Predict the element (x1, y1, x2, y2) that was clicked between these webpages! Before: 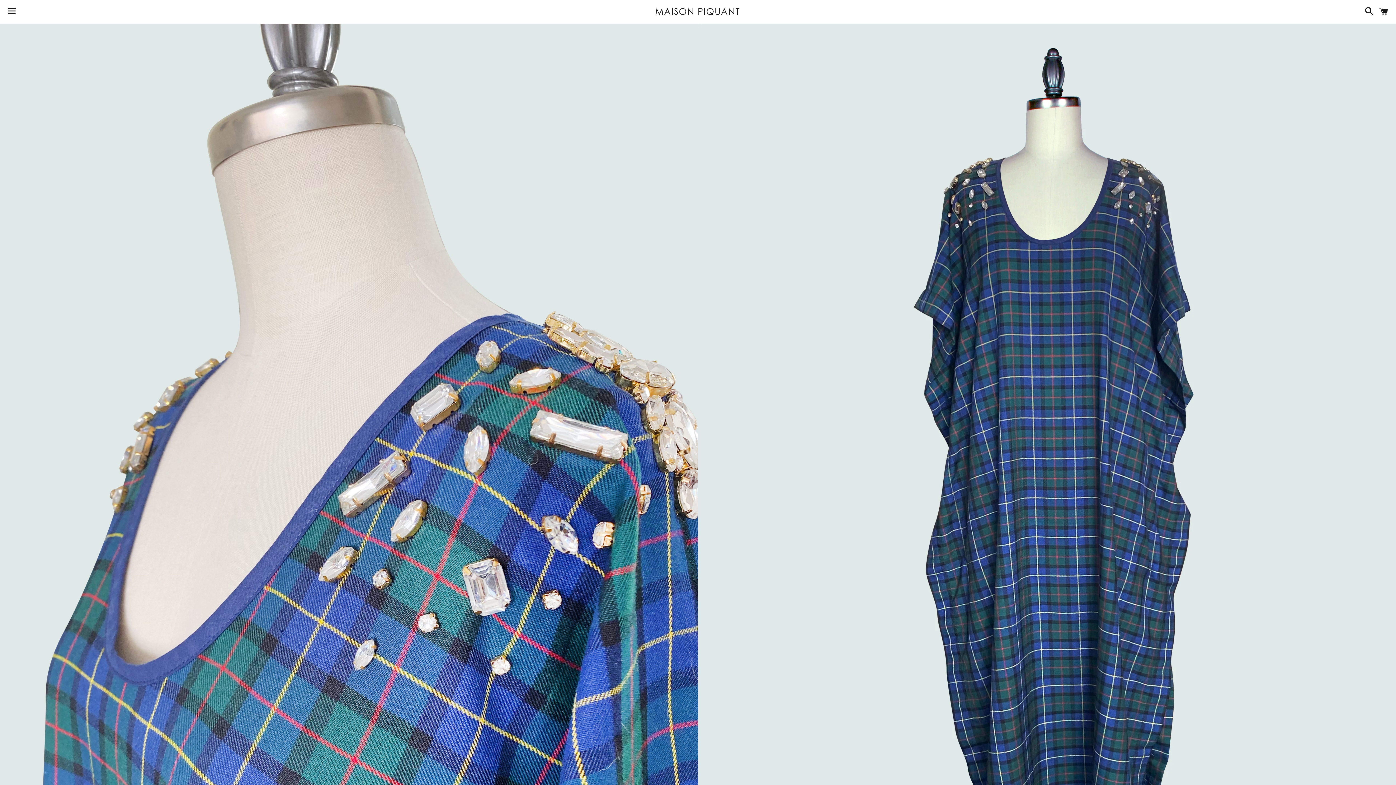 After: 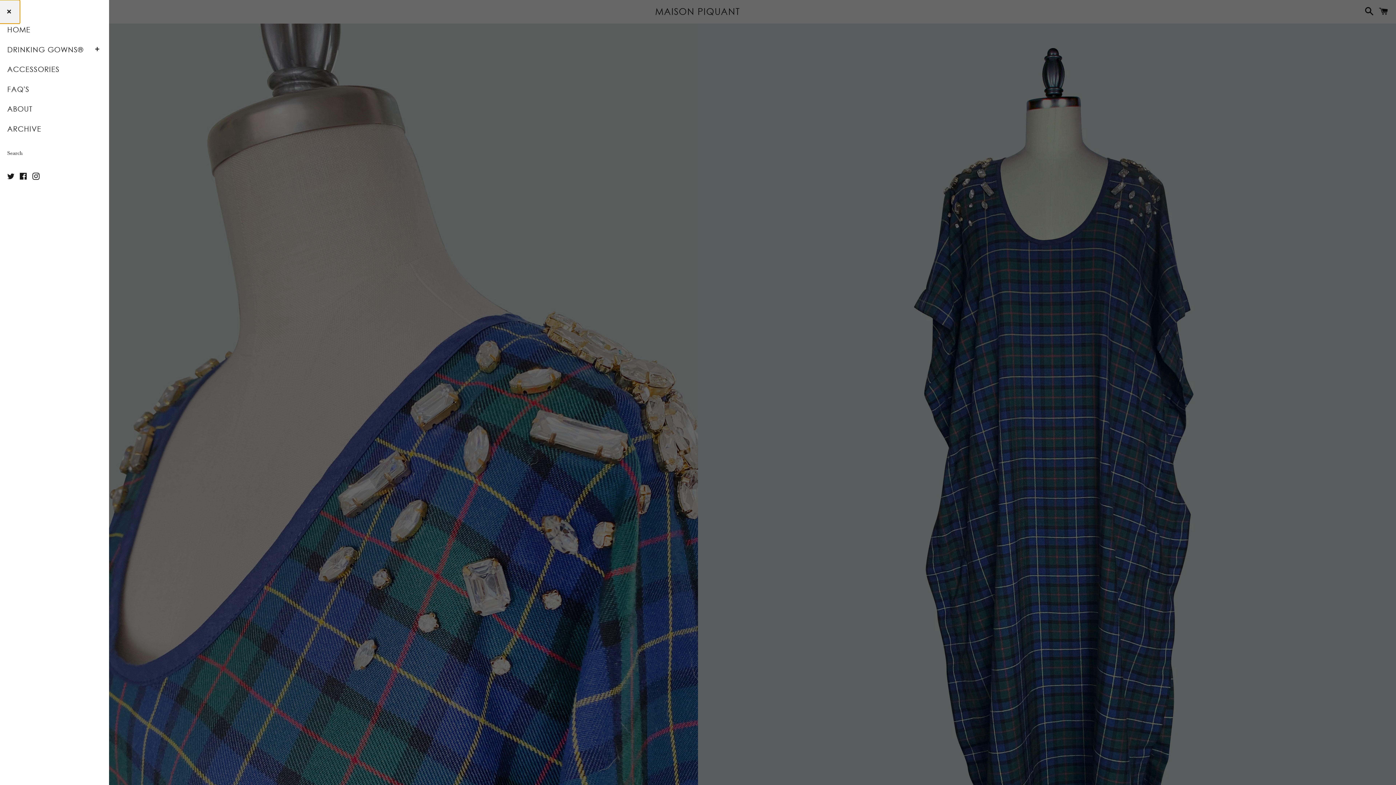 Action: label: Menu bbox: (3, 0, 20, 22)